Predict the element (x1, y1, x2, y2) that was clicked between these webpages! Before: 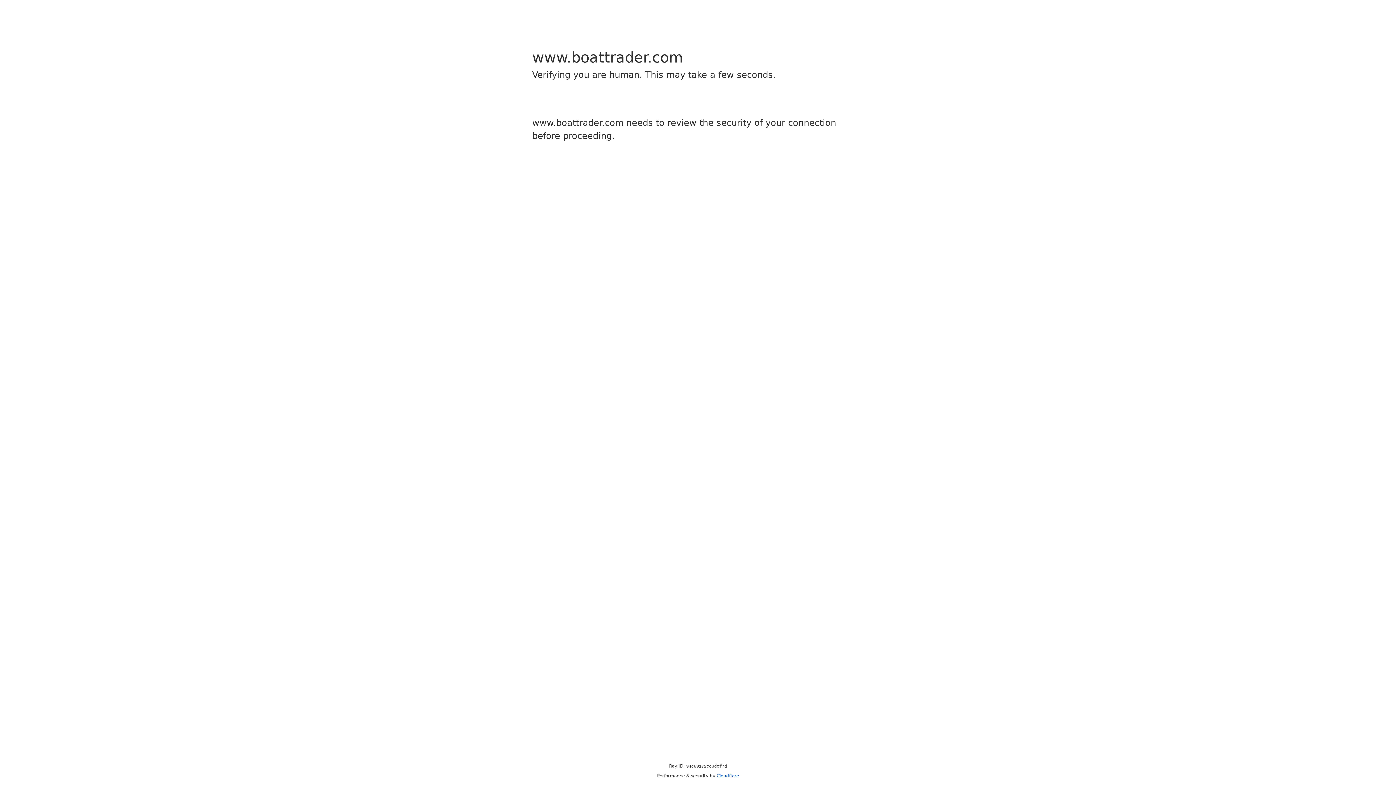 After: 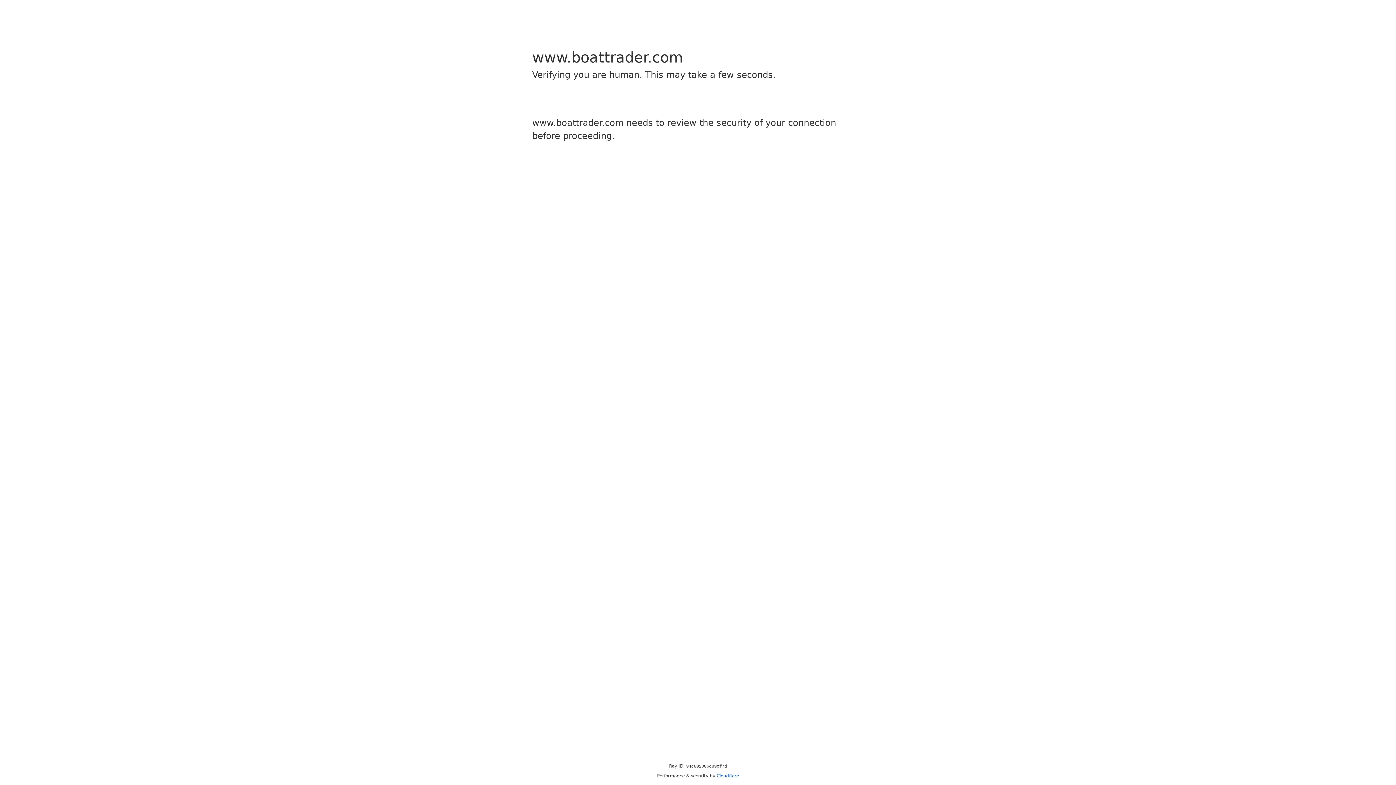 Action: label: Cloudflare bbox: (716, 773, 739, 778)